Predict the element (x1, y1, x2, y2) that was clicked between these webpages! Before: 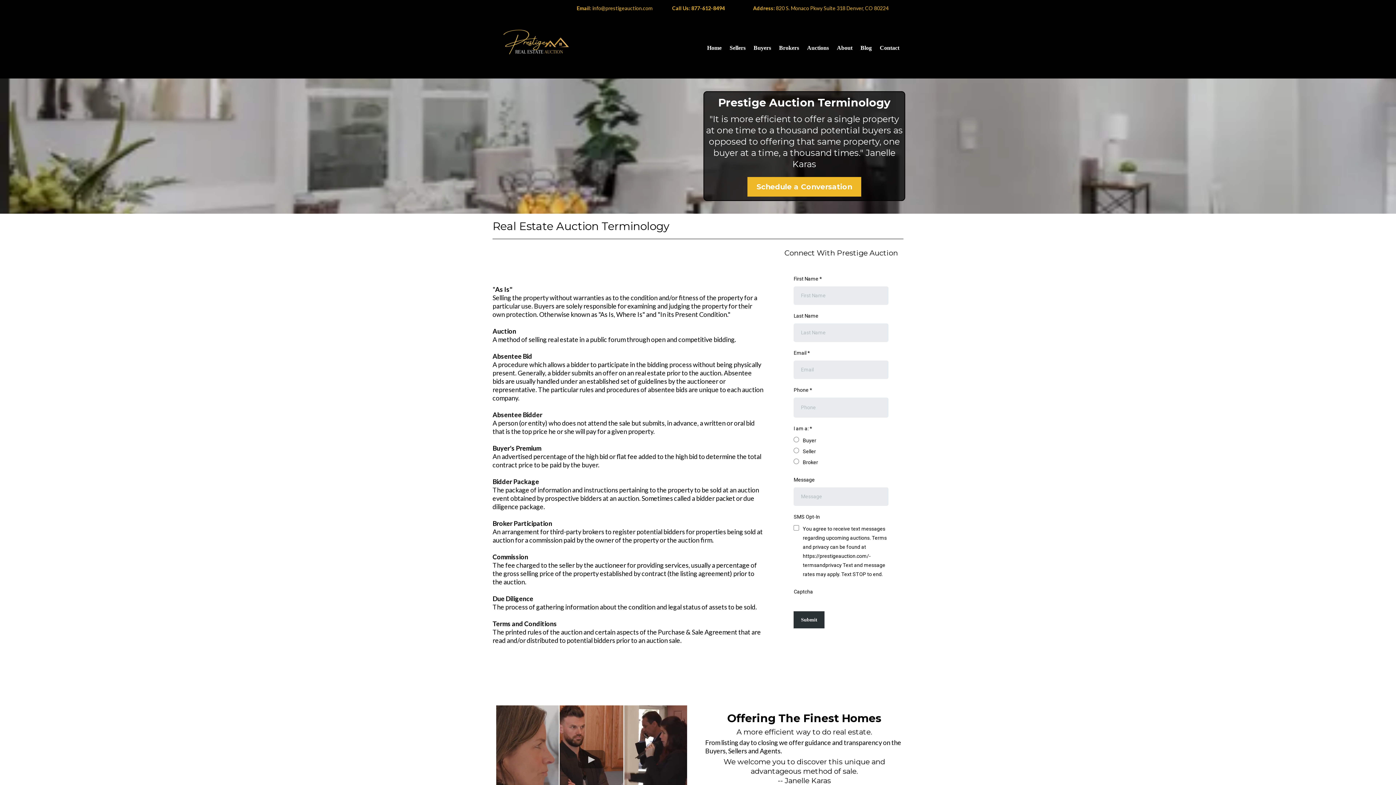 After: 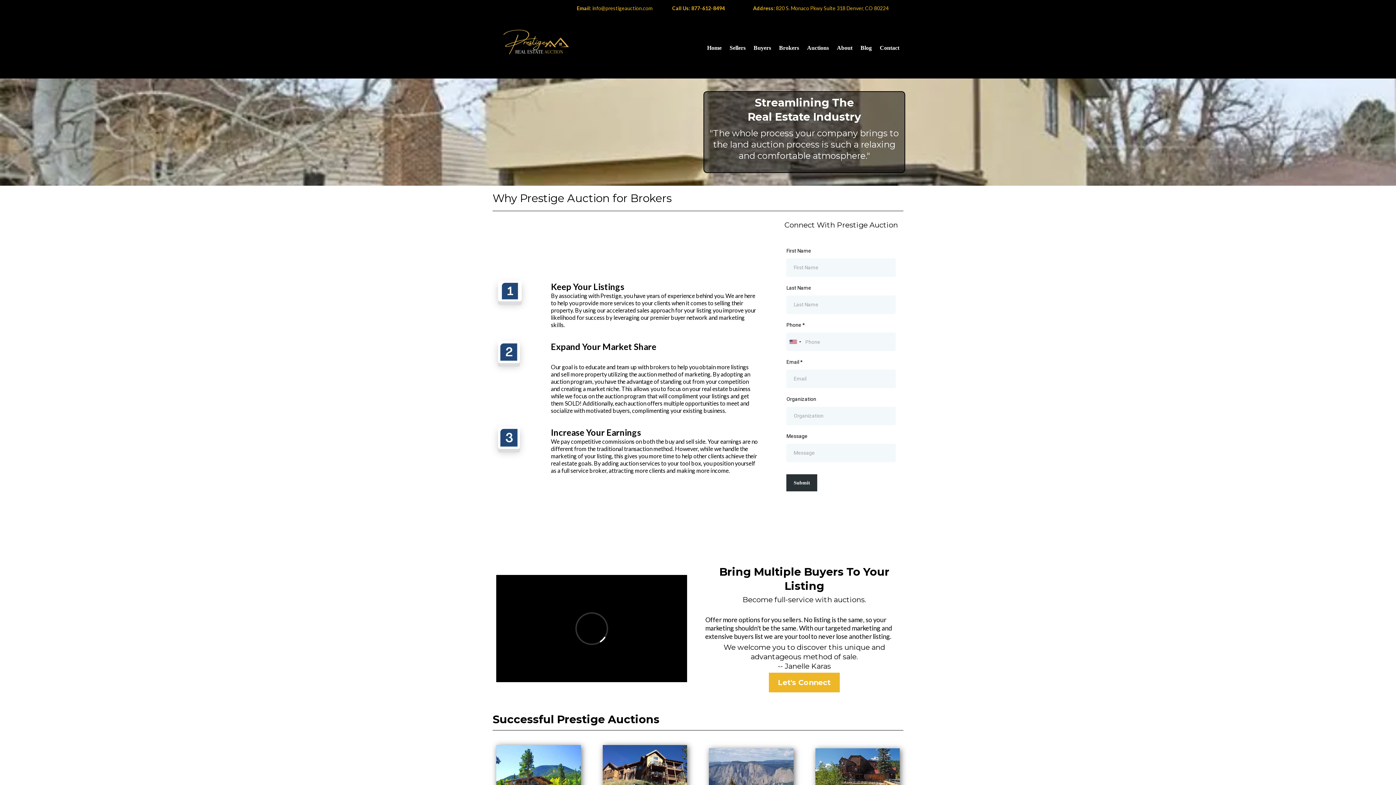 Action: label: Brokers bbox: (775, 40, 803, 54)